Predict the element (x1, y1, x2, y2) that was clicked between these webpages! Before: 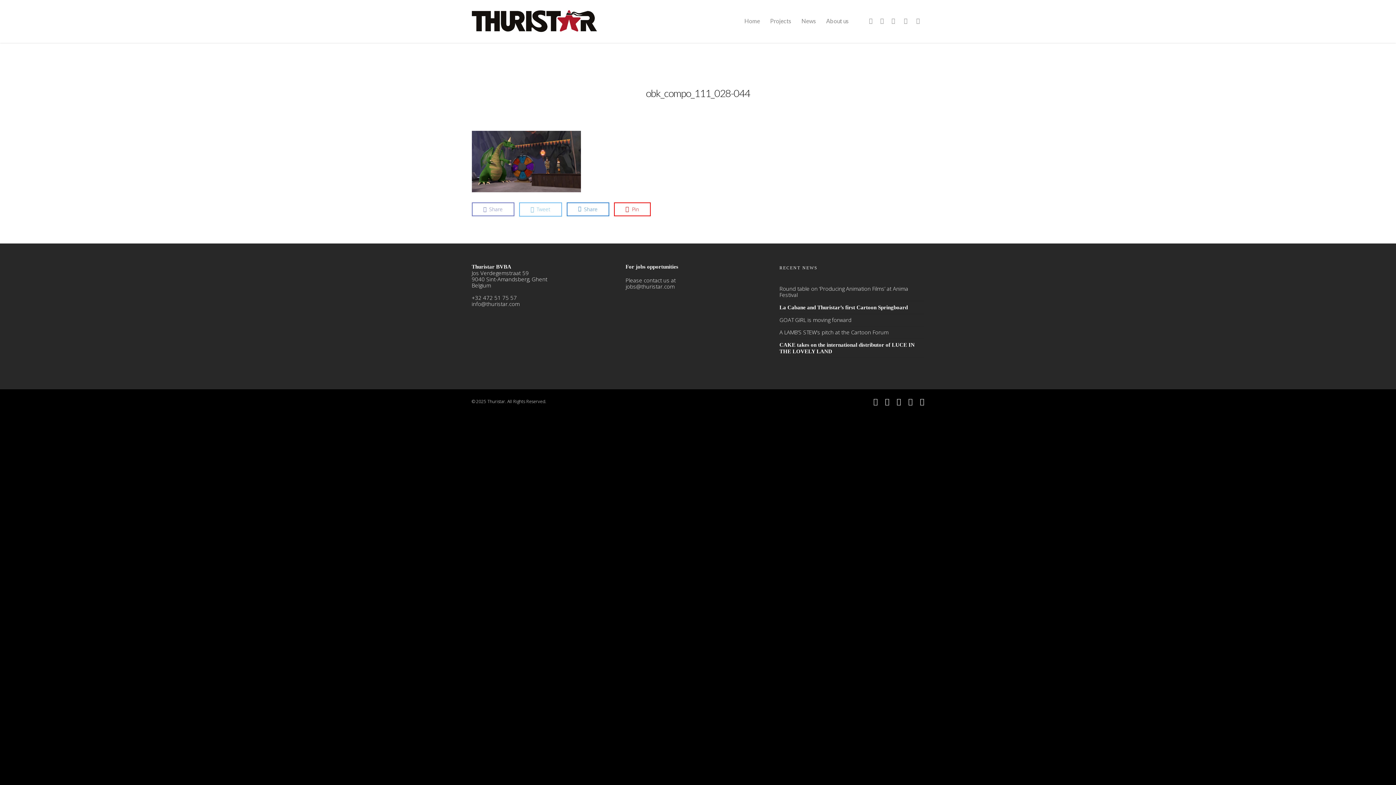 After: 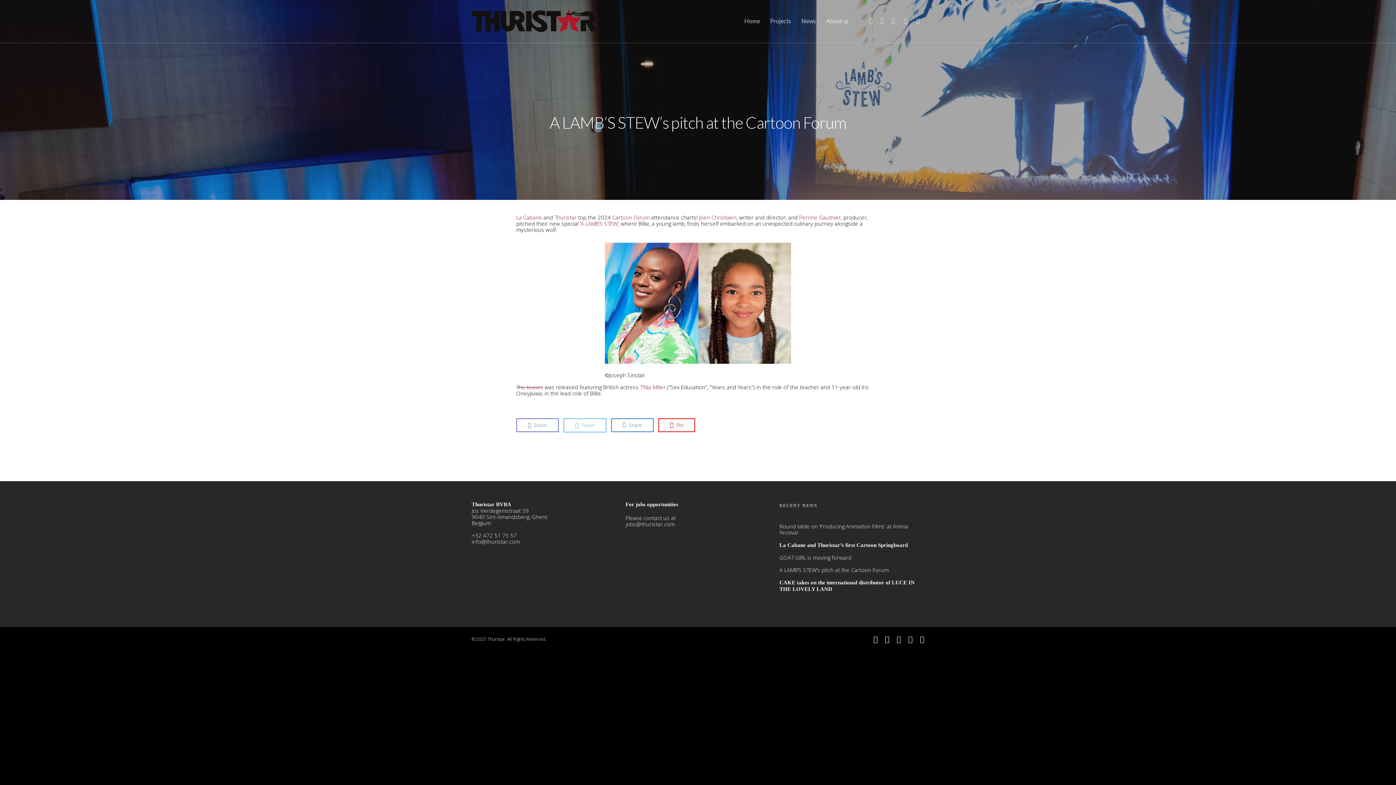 Action: label: A LAMB’S STEW’s pitch at the Cartoon Forum bbox: (779, 328, 888, 336)